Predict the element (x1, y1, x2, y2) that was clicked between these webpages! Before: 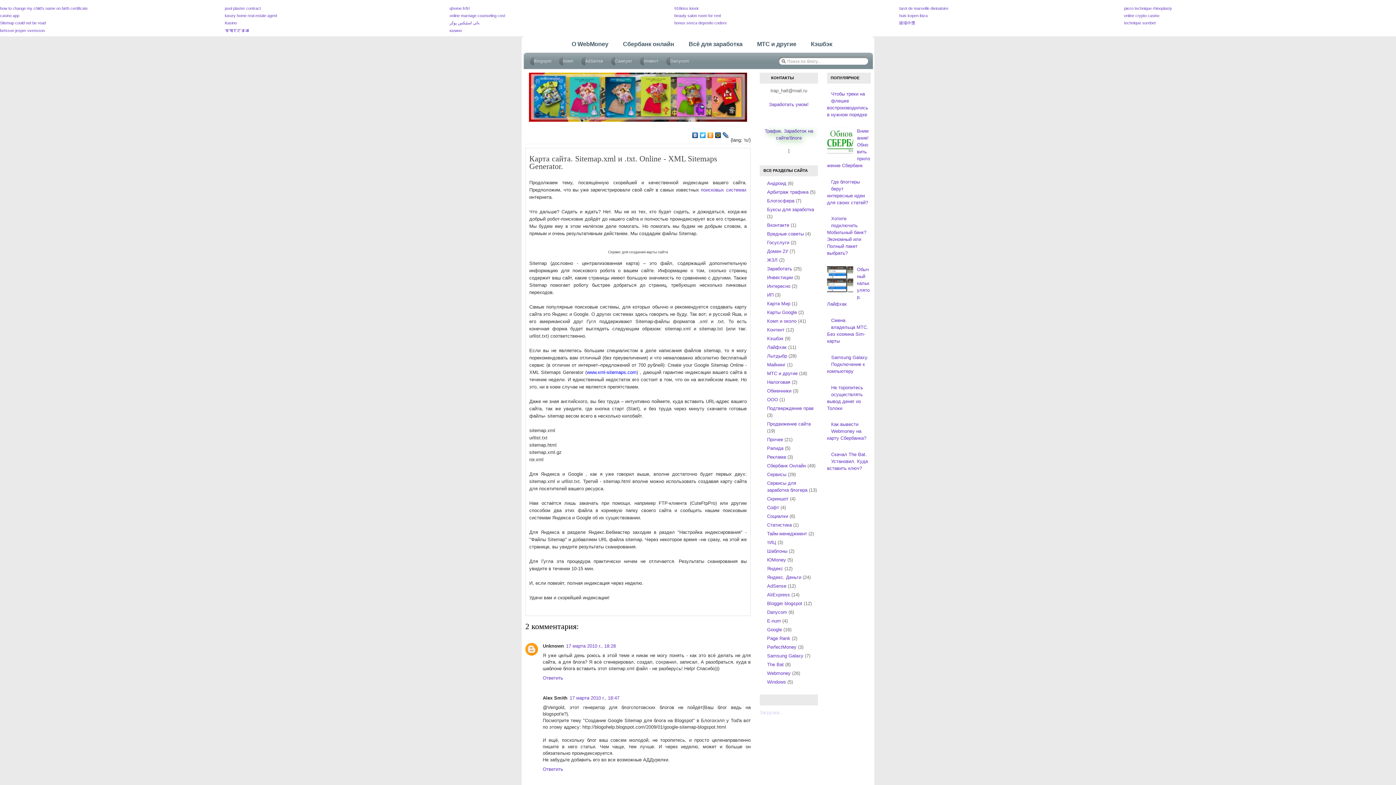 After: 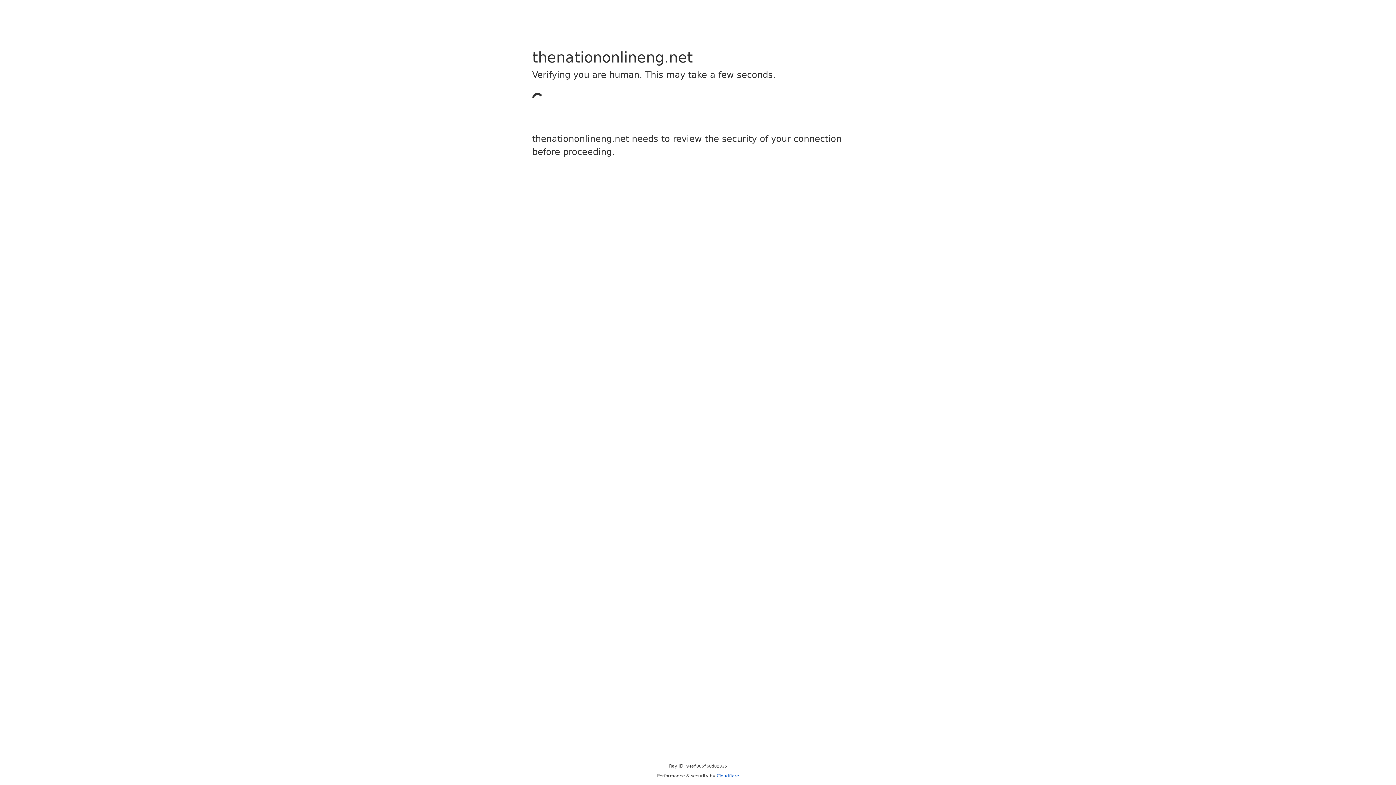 Action: label: online crypto casino bbox: (1124, 13, 1159, 17)